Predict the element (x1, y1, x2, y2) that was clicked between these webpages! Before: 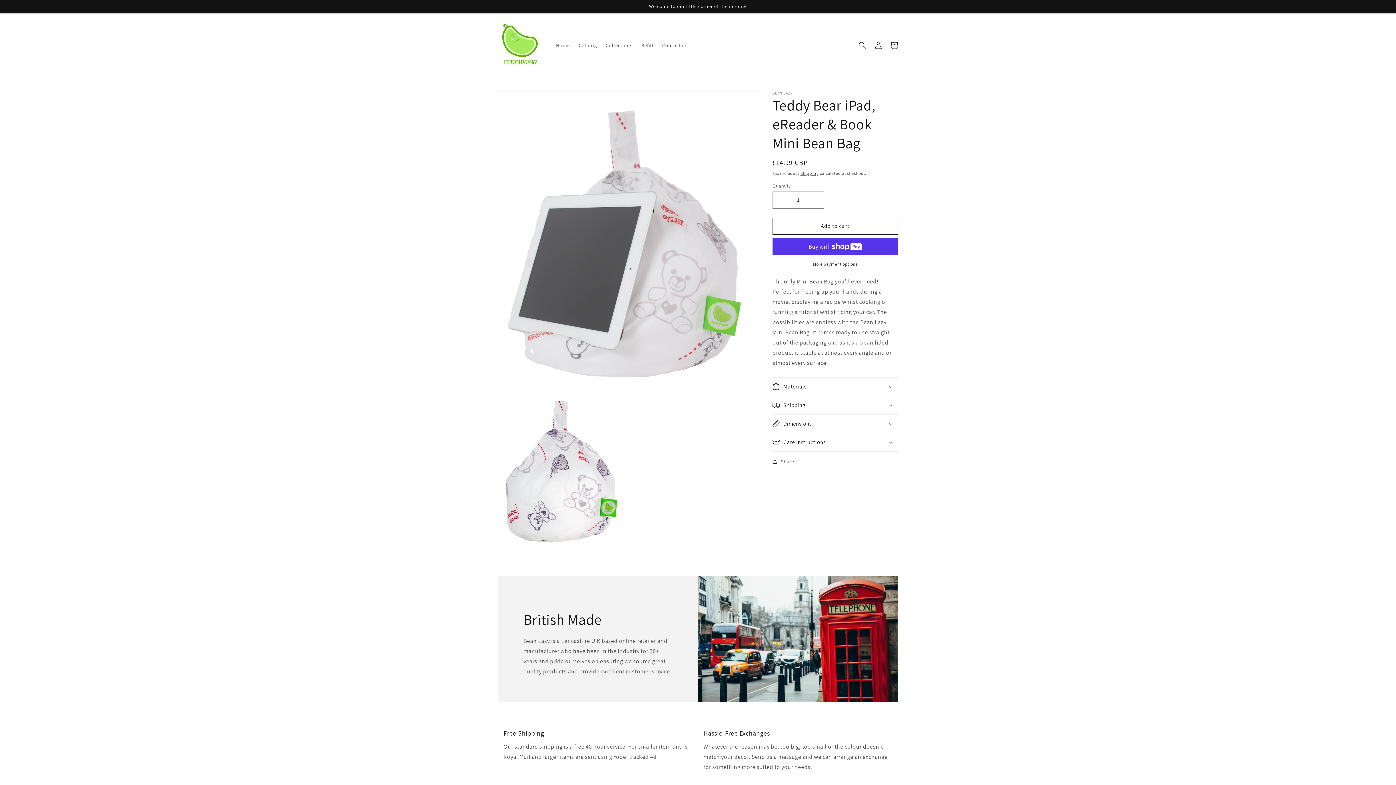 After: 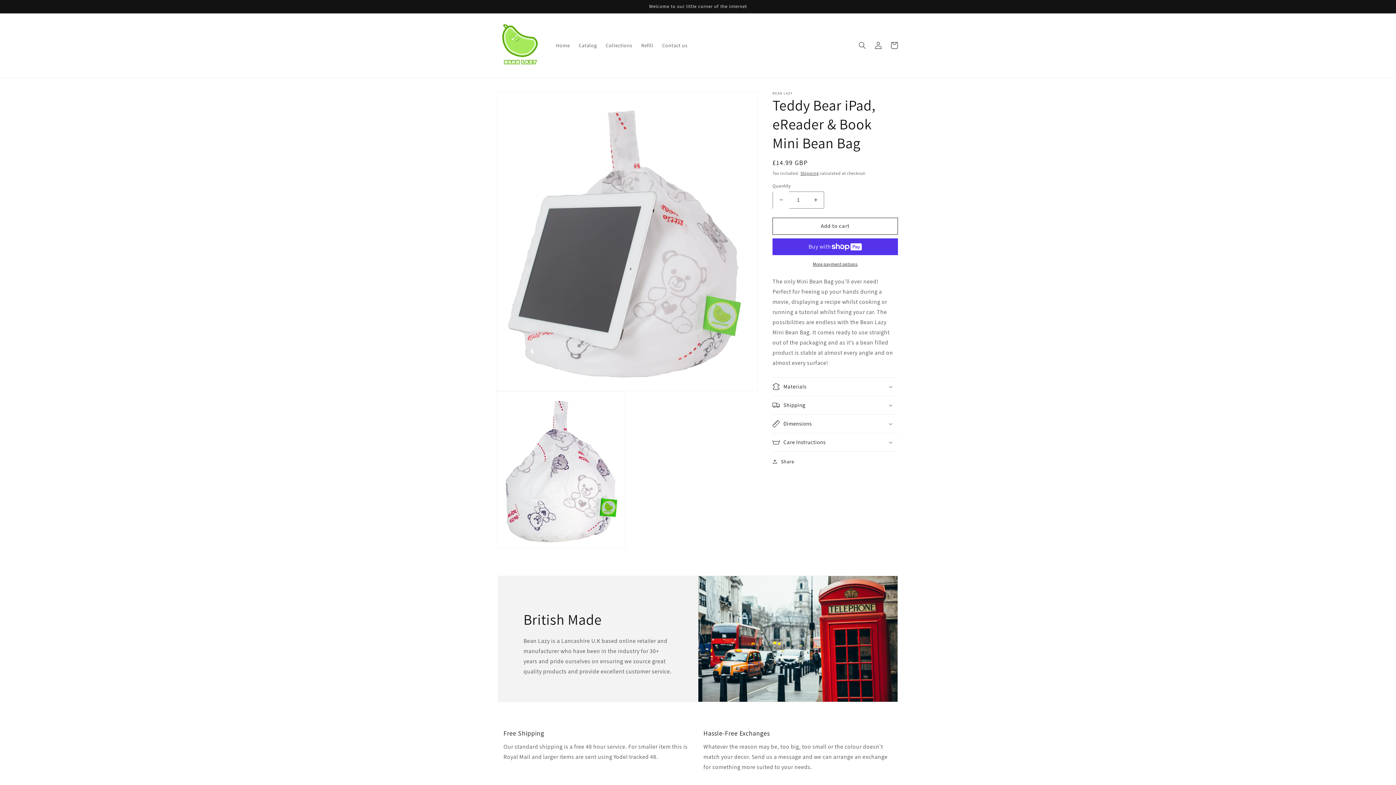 Action: bbox: (773, 191, 789, 208) label: Decrease quantity for Teddy Bear iPad, eReader &amp; Book Mini Bean Bag